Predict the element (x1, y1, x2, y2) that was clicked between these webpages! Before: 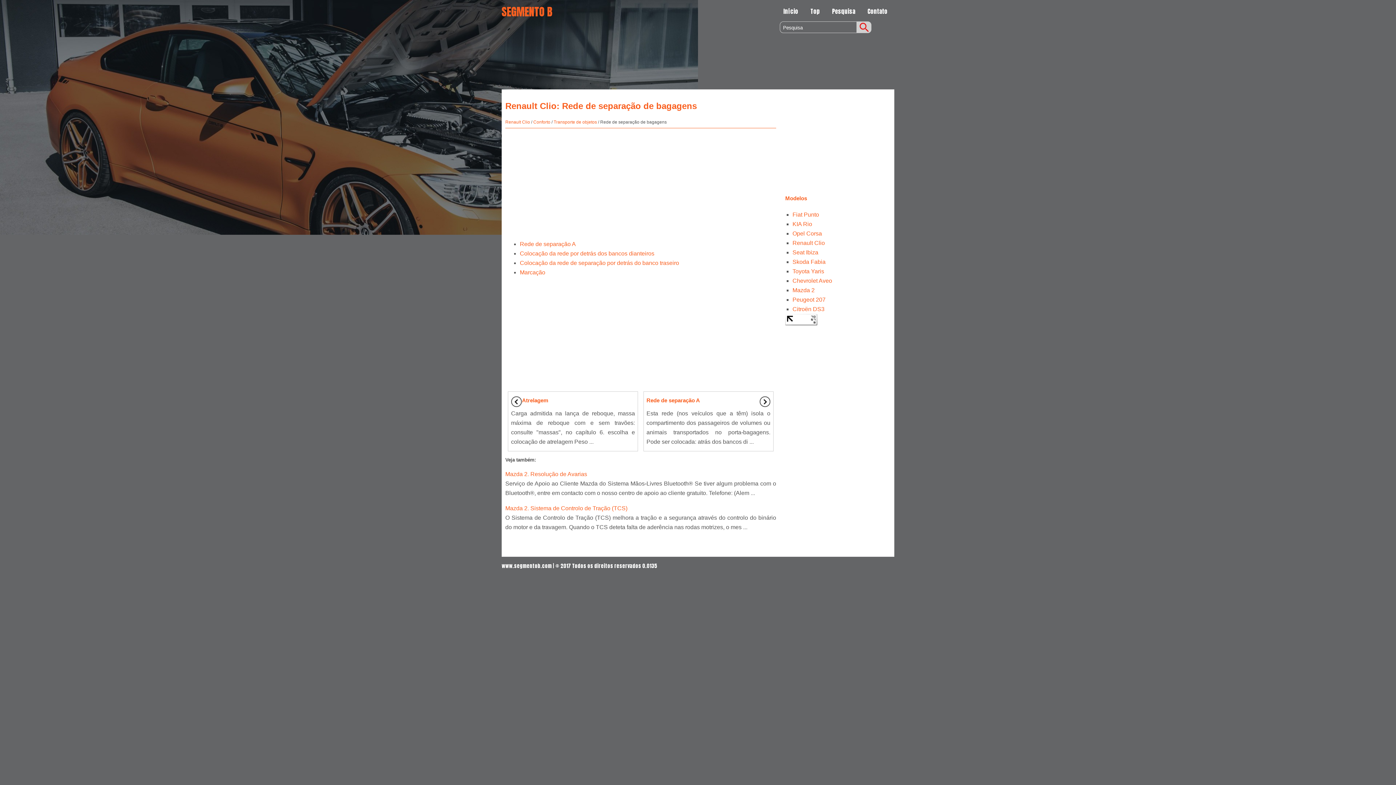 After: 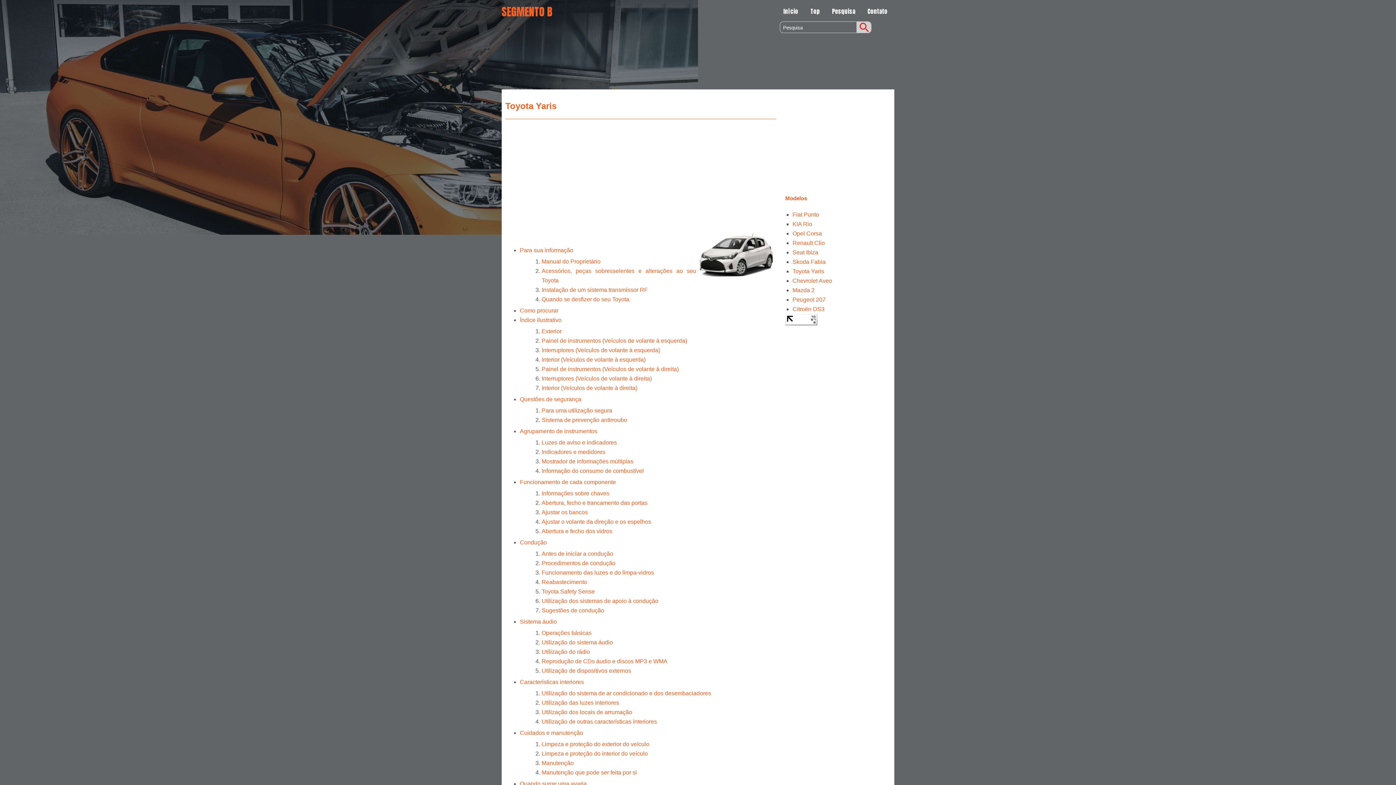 Action: bbox: (792, 268, 824, 274) label: Toyota Yaris